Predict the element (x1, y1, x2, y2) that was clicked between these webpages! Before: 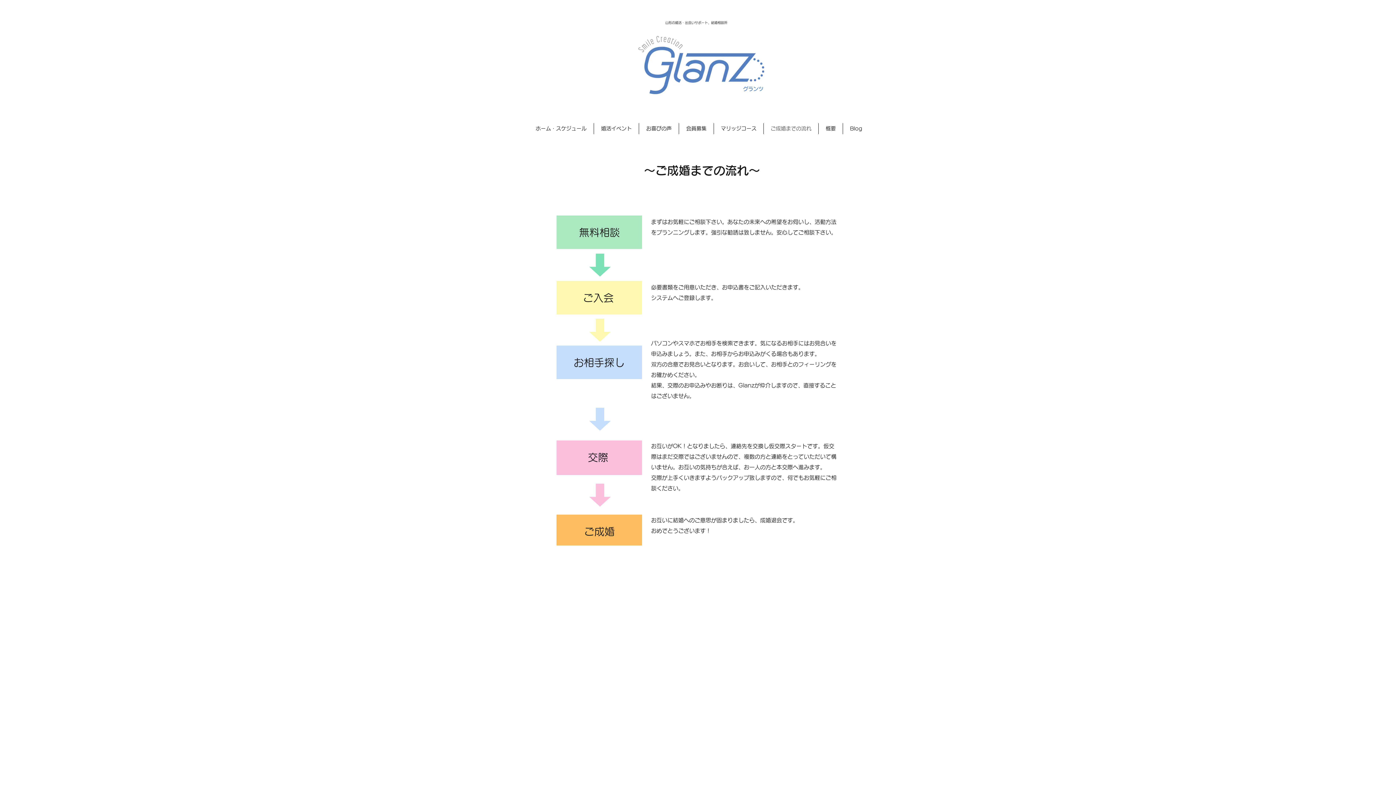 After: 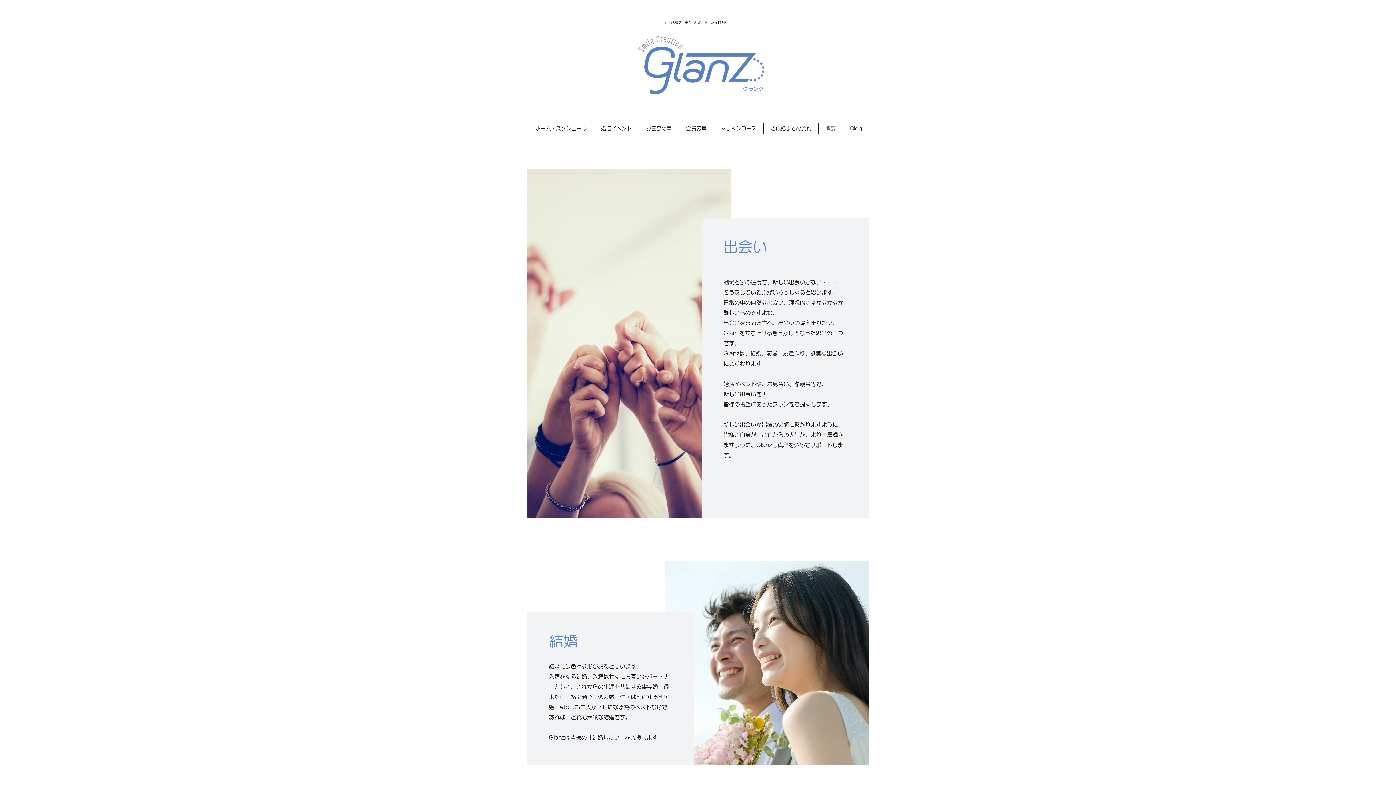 Action: label: 概要 bbox: (818, 123, 842, 134)